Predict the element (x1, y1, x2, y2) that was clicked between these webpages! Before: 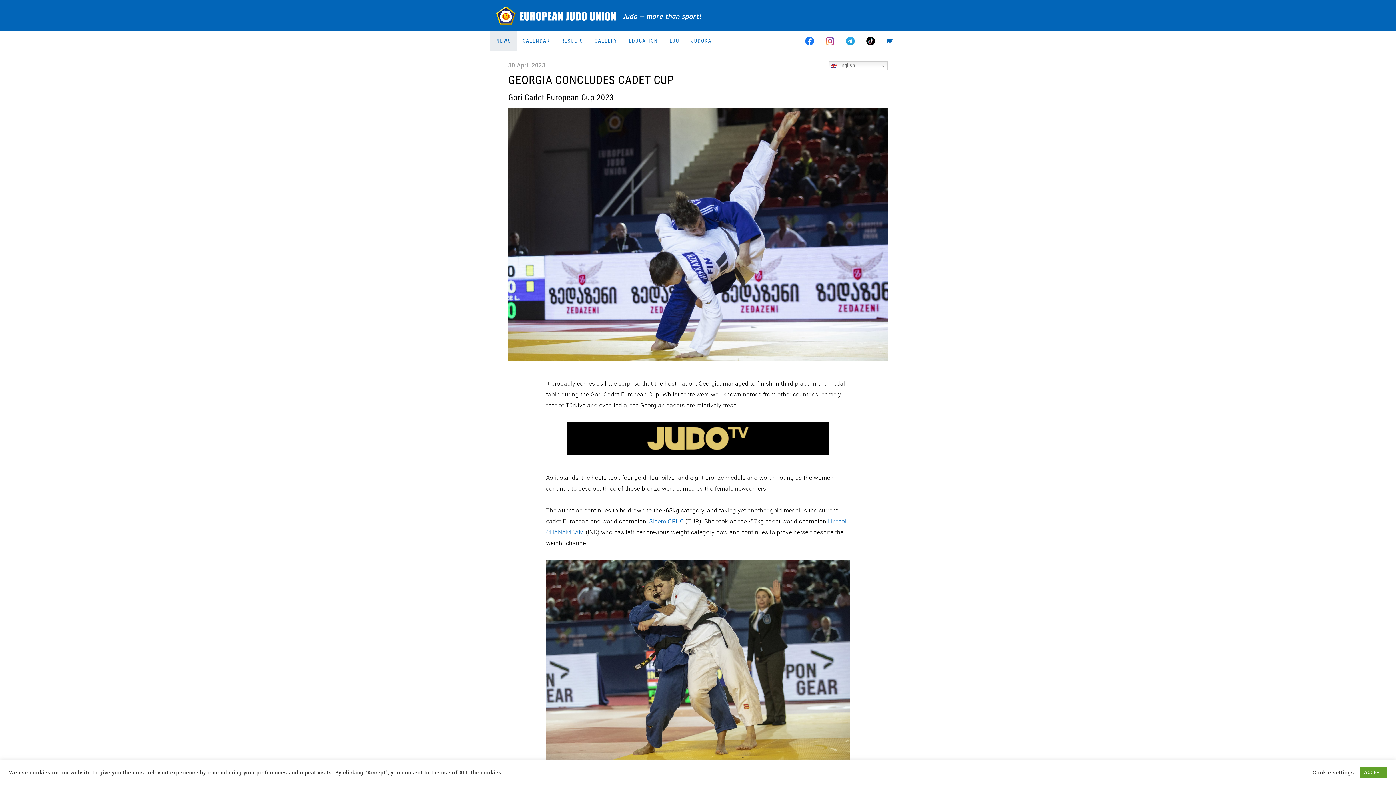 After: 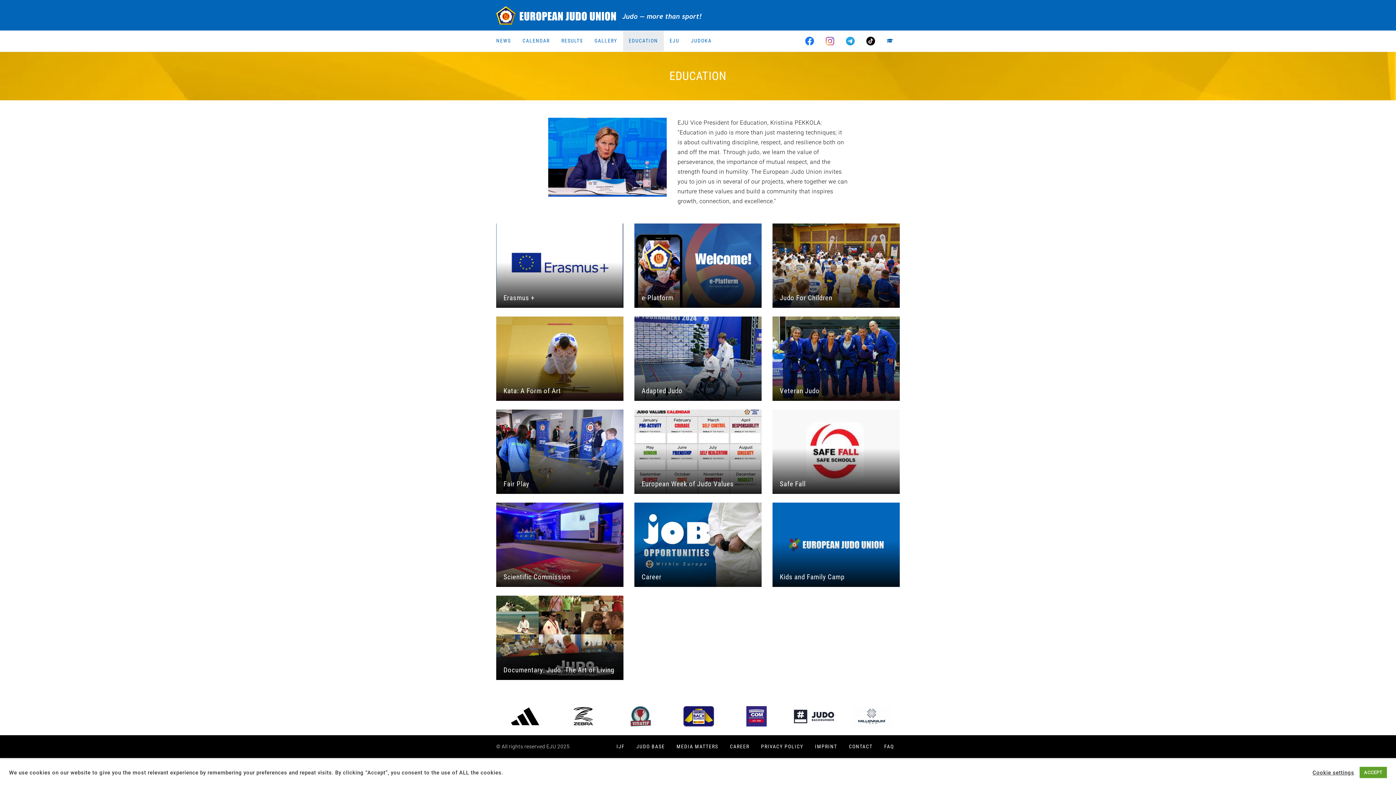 Action: bbox: (623, 30, 664, 51) label: EDUCATION